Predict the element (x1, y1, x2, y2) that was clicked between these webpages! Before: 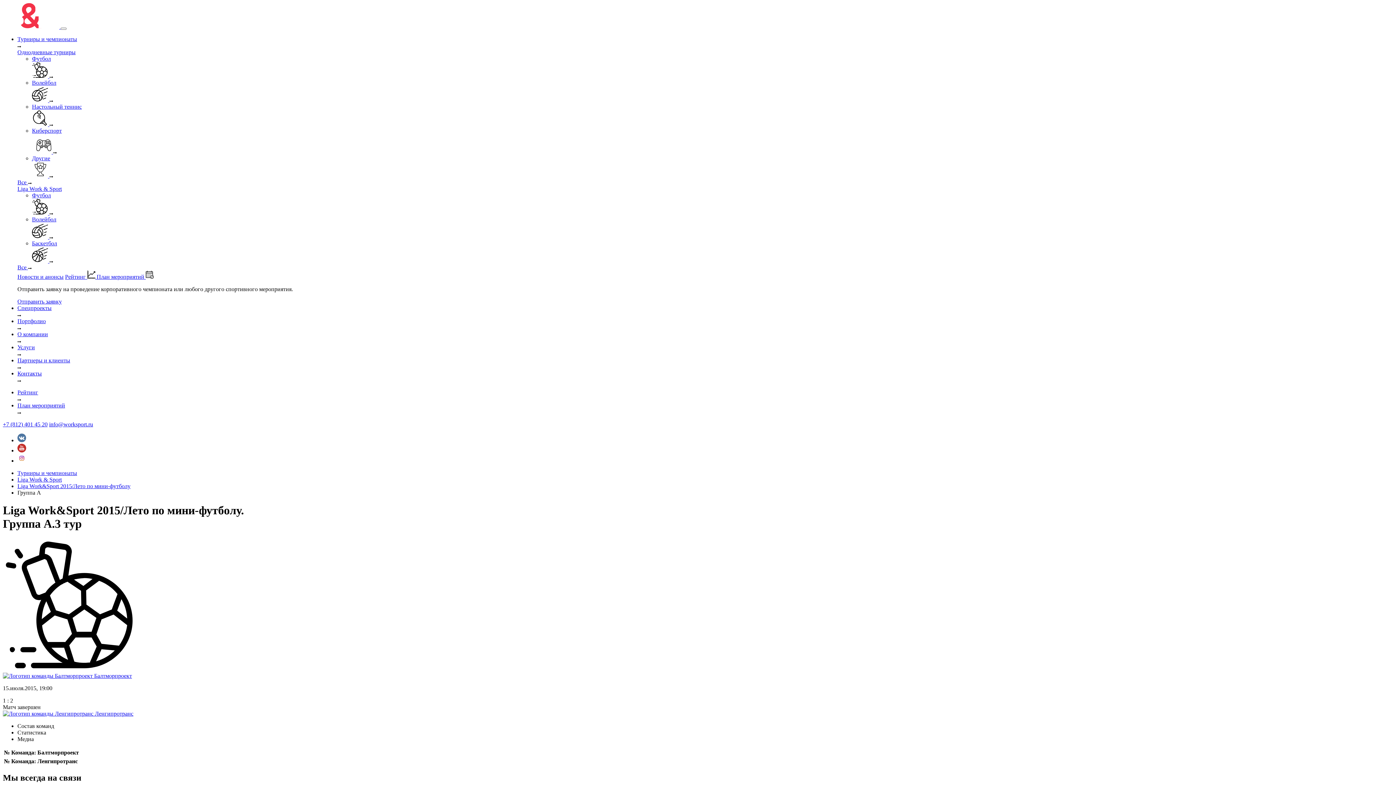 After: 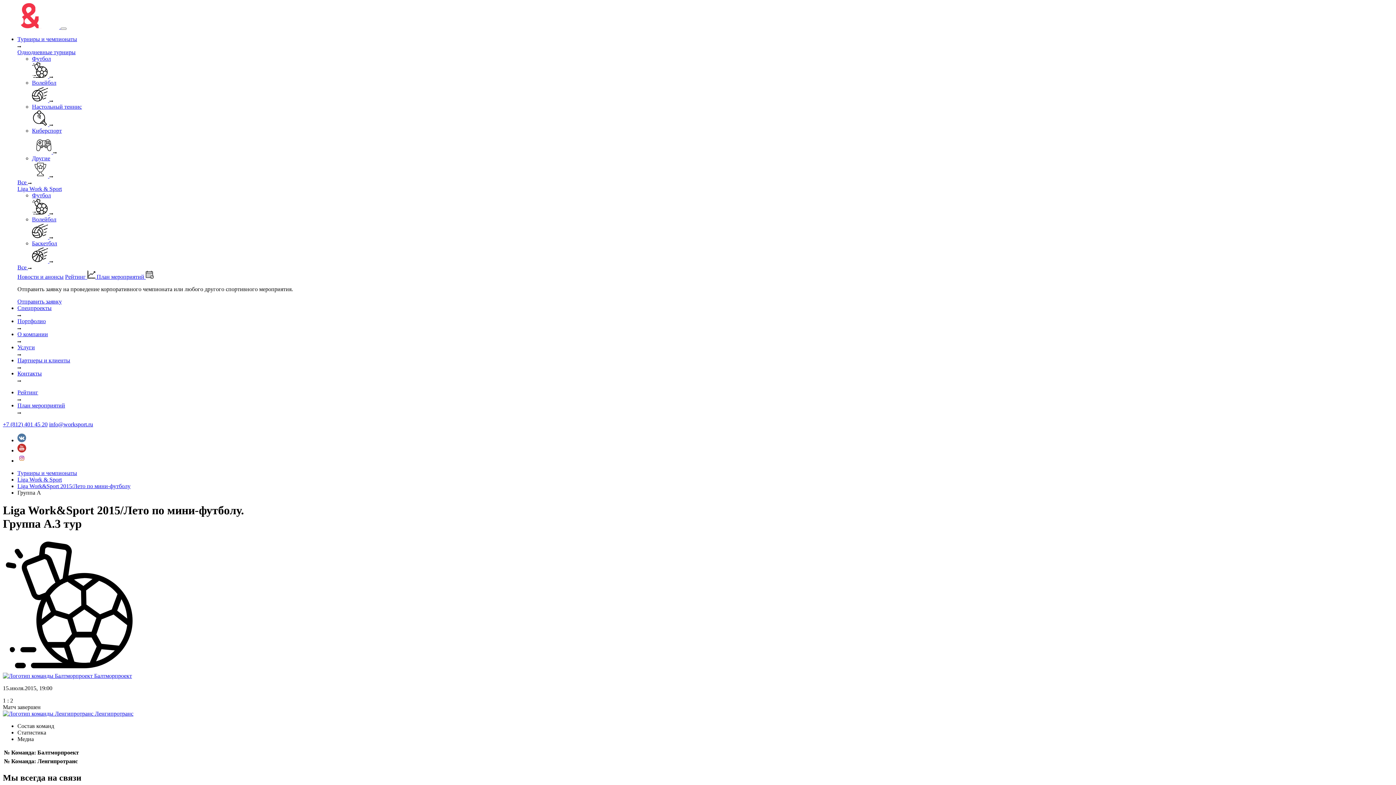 Action: label: Статистика bbox: (17, 729, 46, 735)